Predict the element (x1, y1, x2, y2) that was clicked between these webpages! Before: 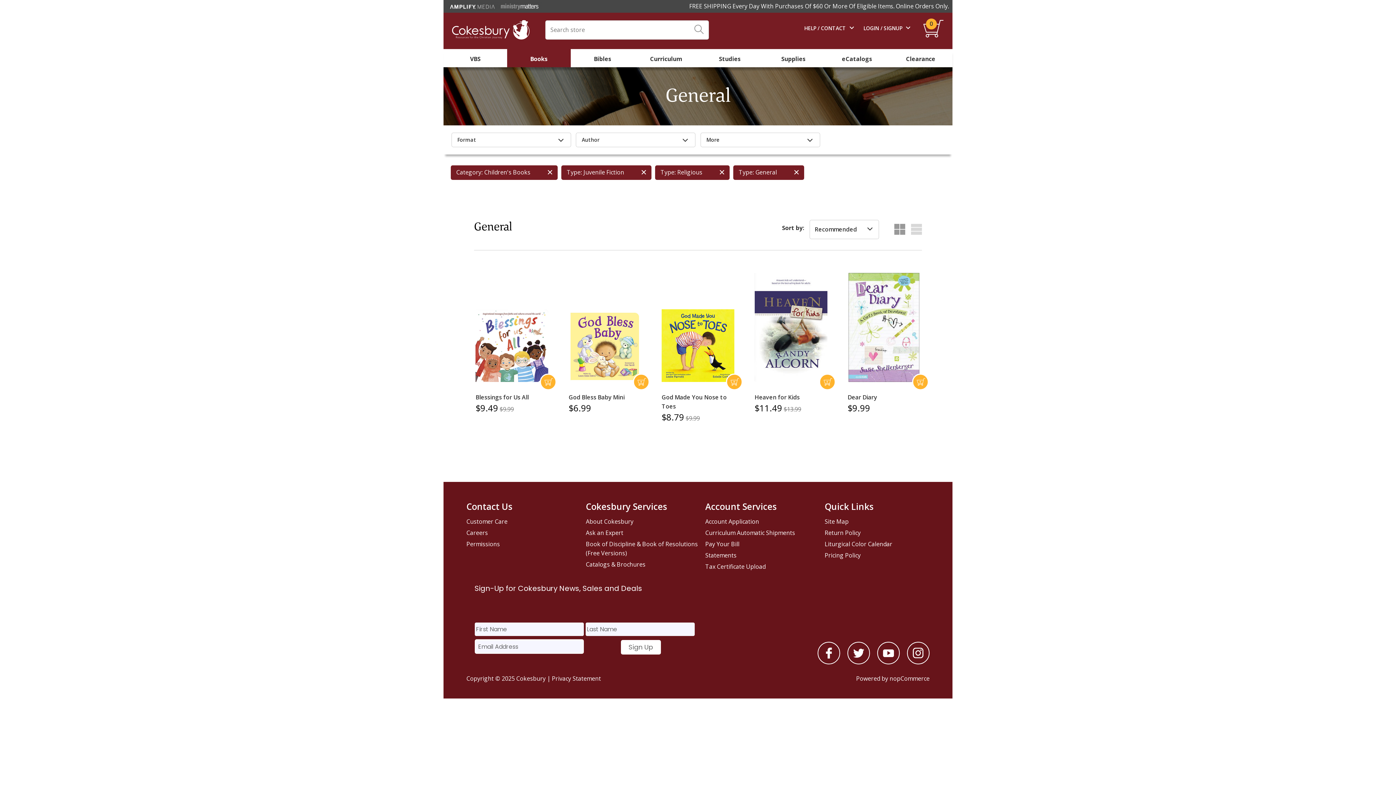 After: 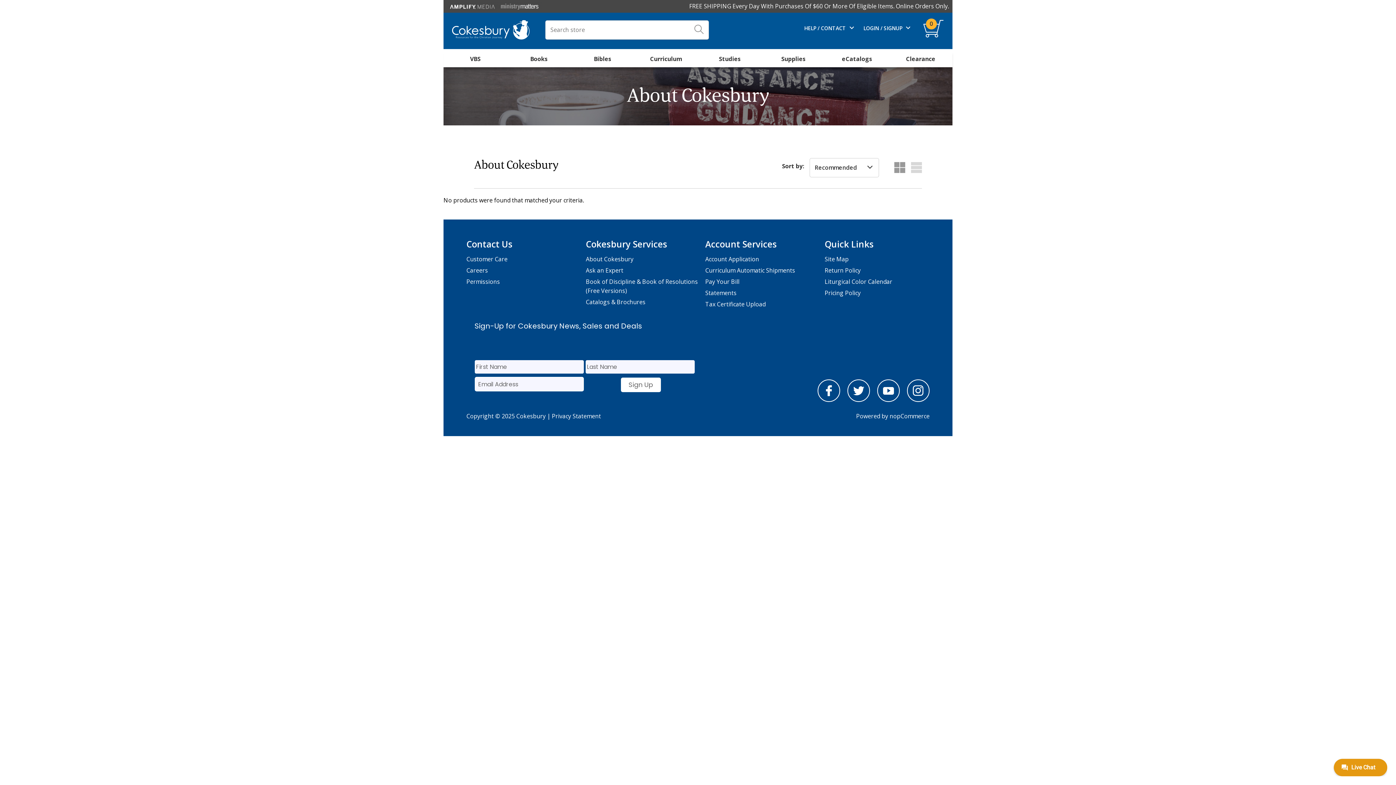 Action: label: About Cokesbury bbox: (586, 516, 701, 527)